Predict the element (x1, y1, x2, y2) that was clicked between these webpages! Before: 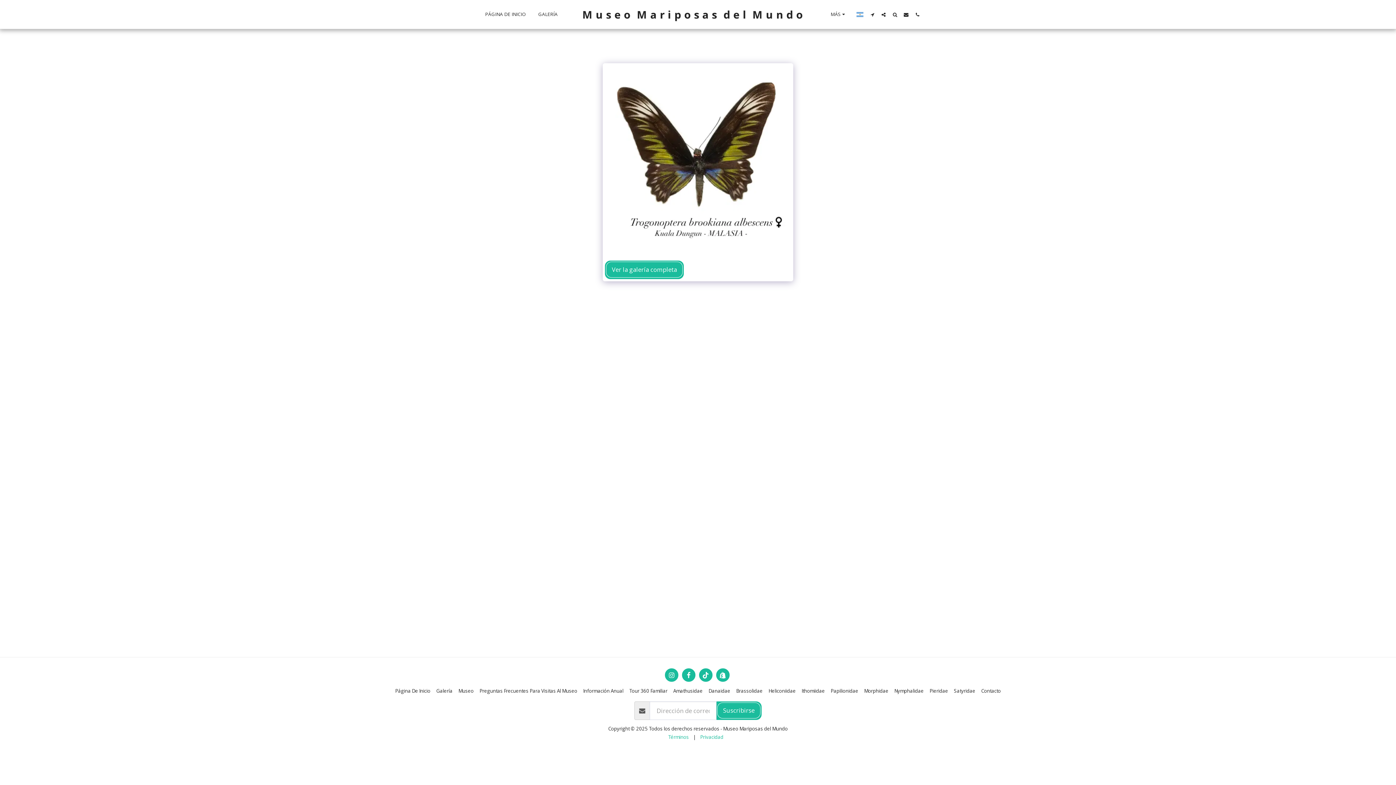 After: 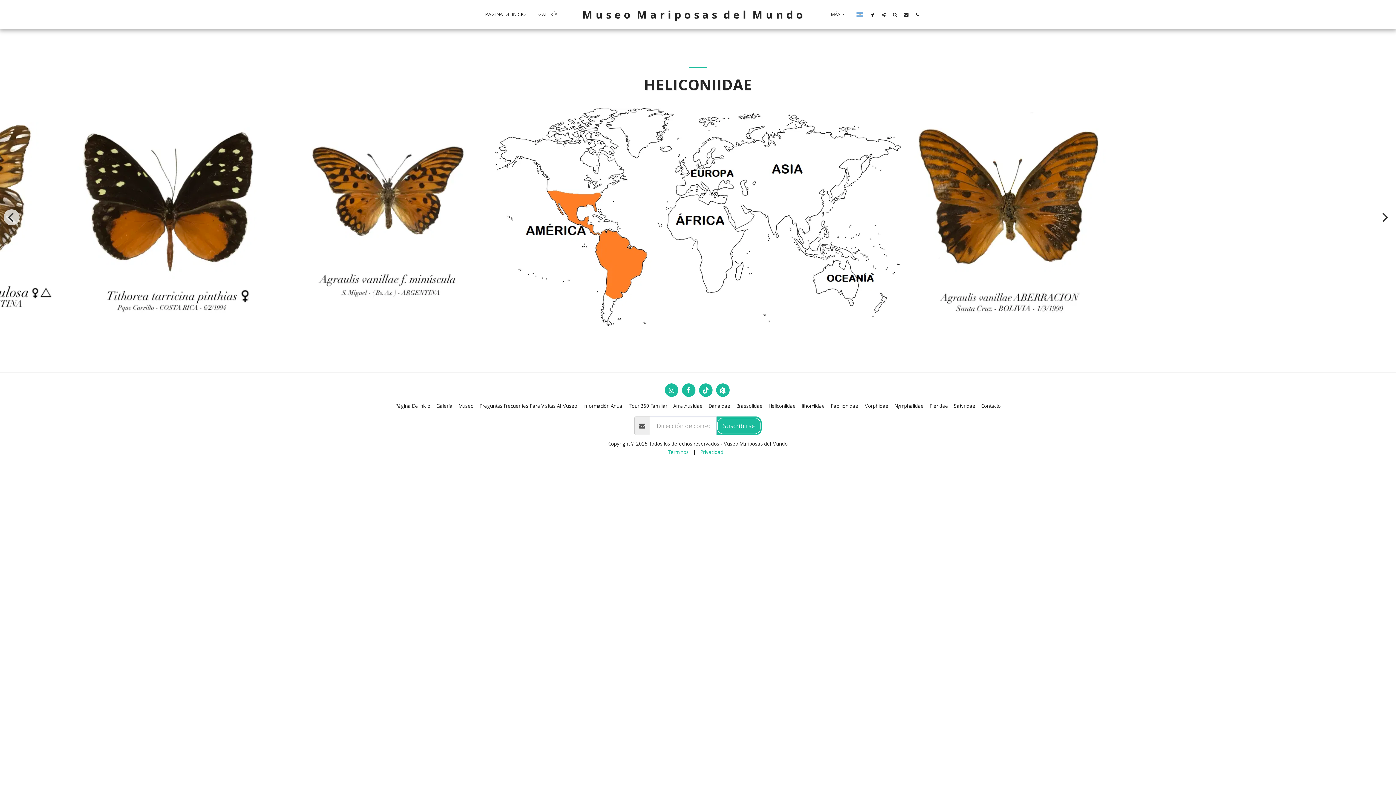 Action: label: Heliconiidae bbox: (768, 687, 796, 694)